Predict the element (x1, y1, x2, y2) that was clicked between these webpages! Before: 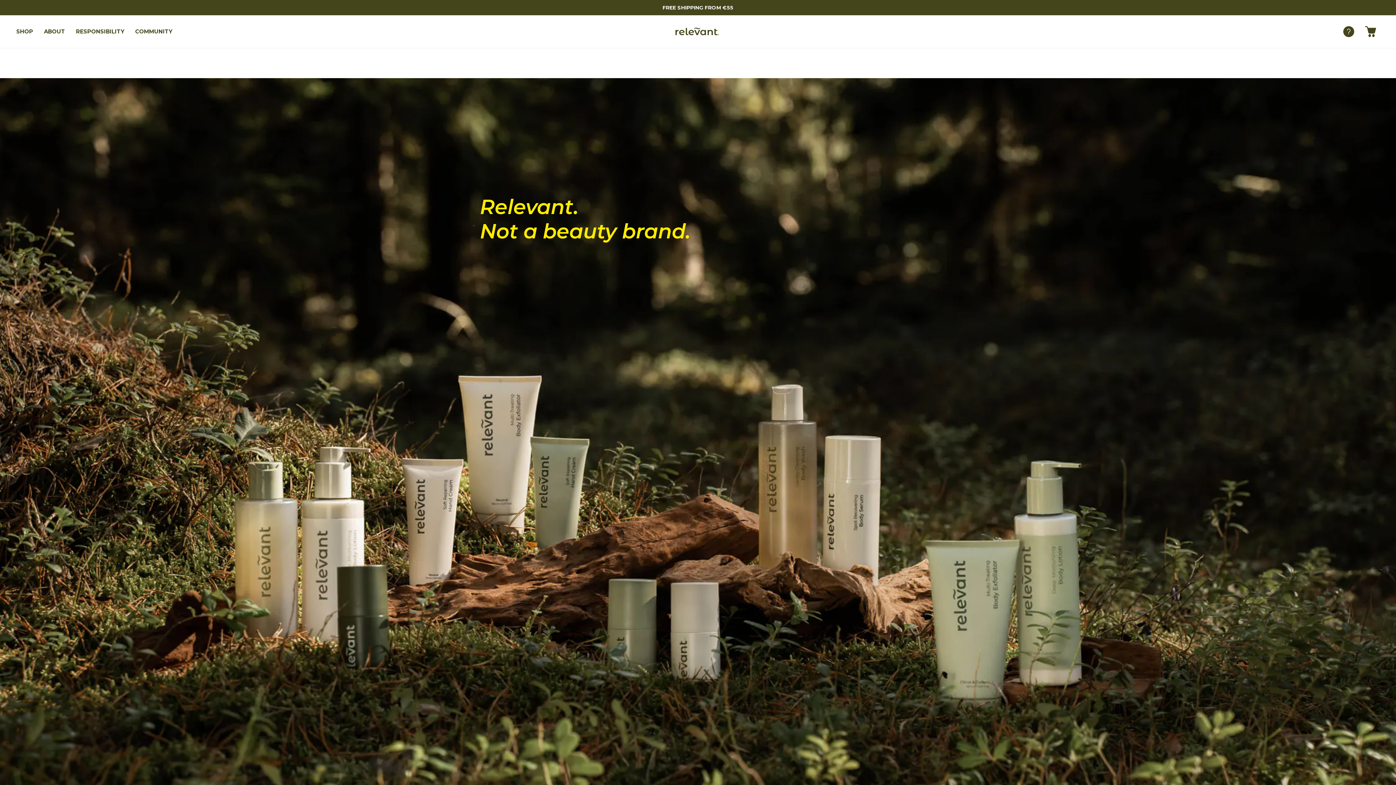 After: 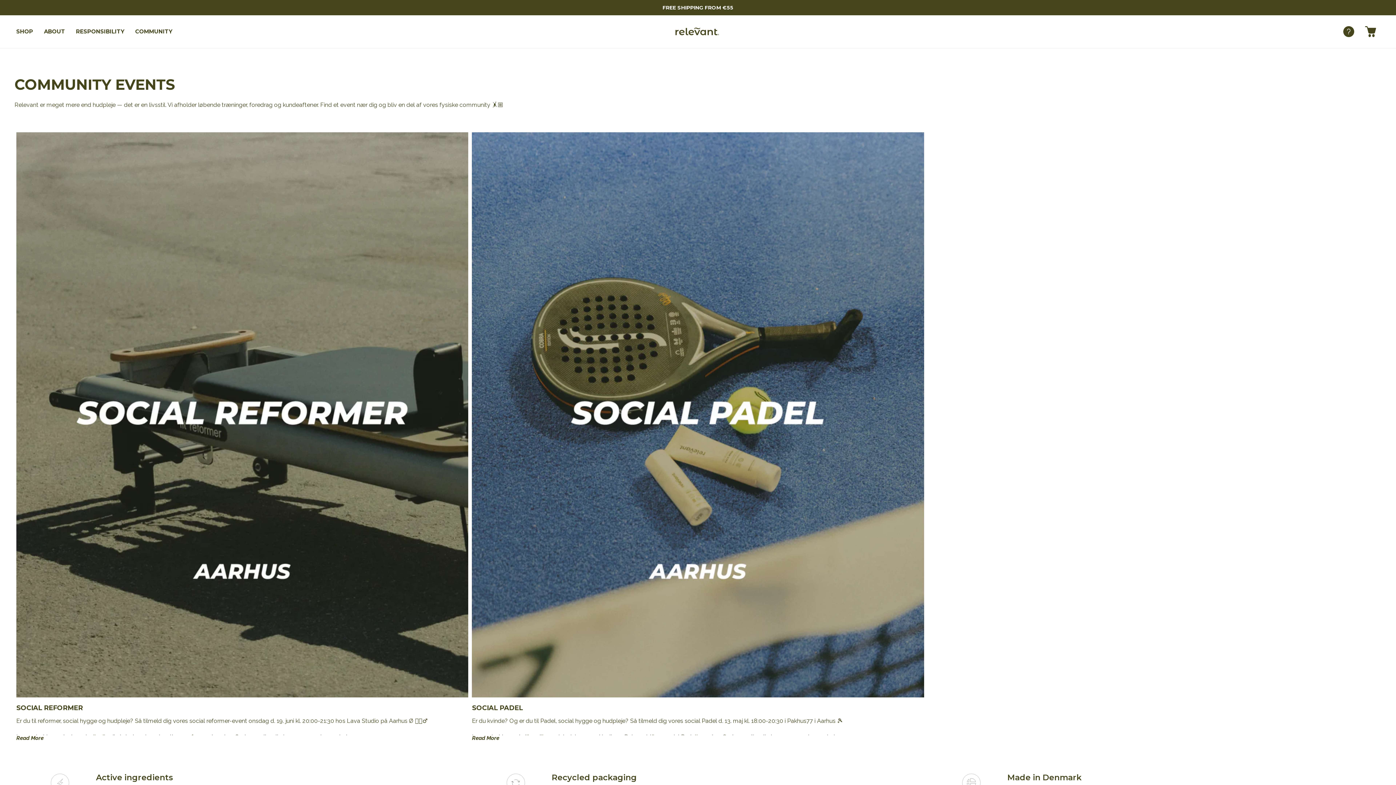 Action: label: COMMUNITY bbox: (135, 23, 172, 39)